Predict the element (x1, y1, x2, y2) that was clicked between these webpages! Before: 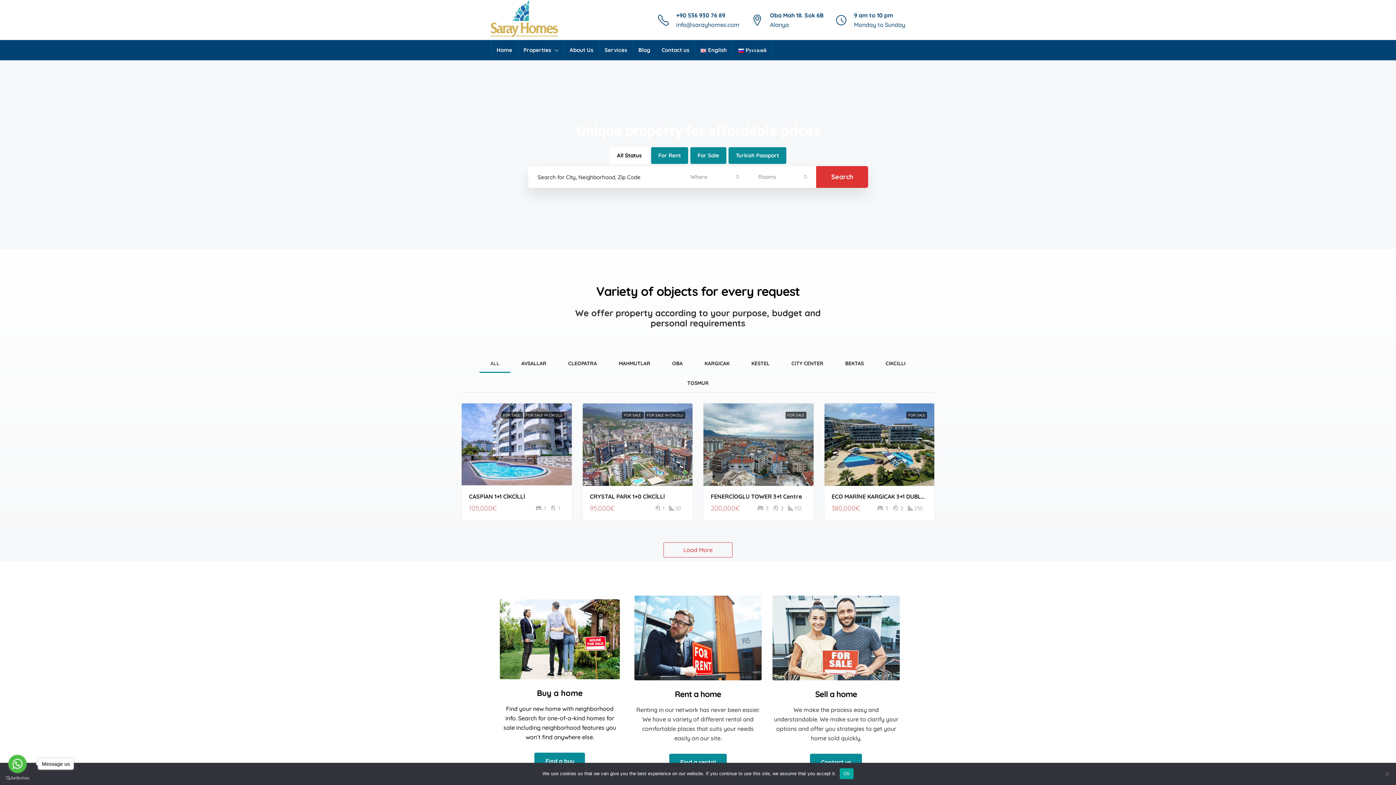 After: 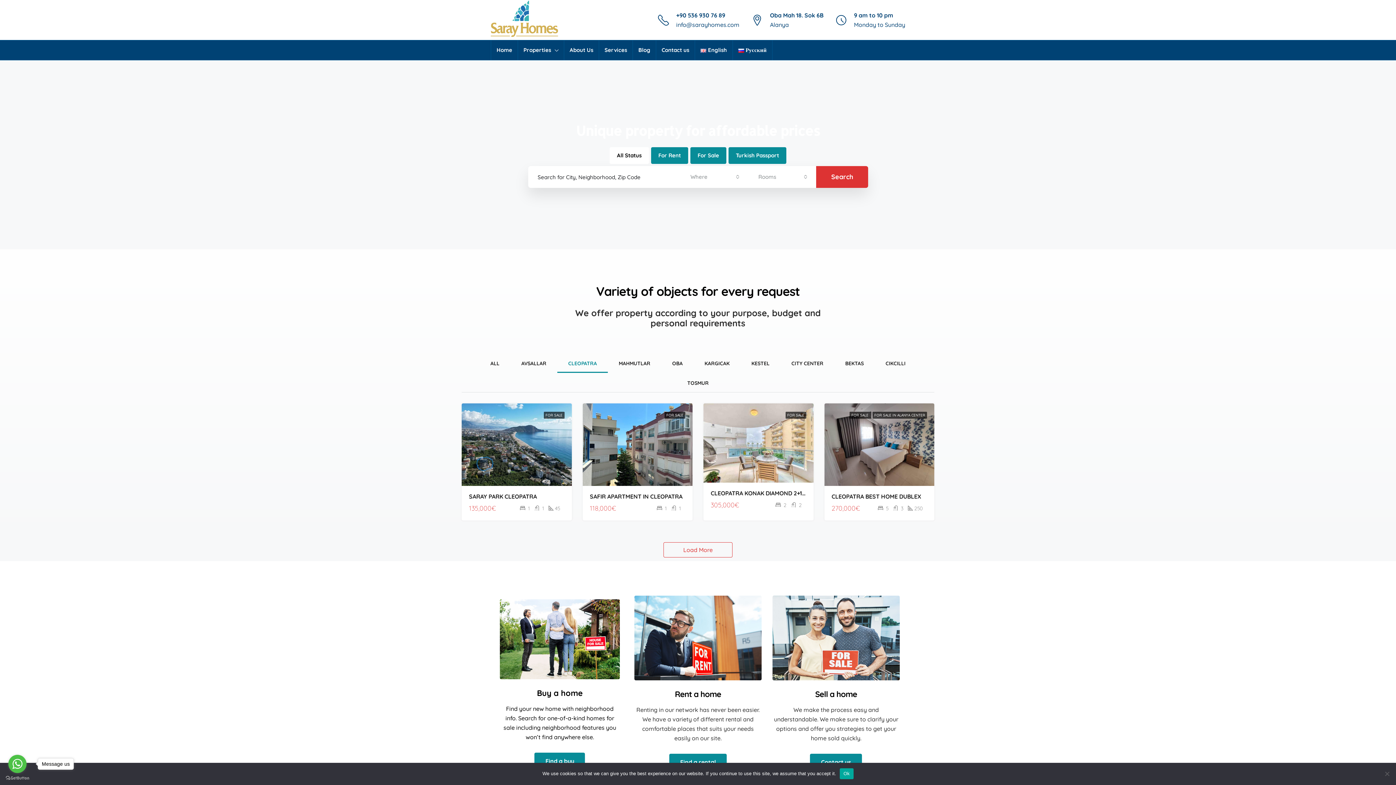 Action: label: CLEOPATRA bbox: (557, 353, 608, 373)